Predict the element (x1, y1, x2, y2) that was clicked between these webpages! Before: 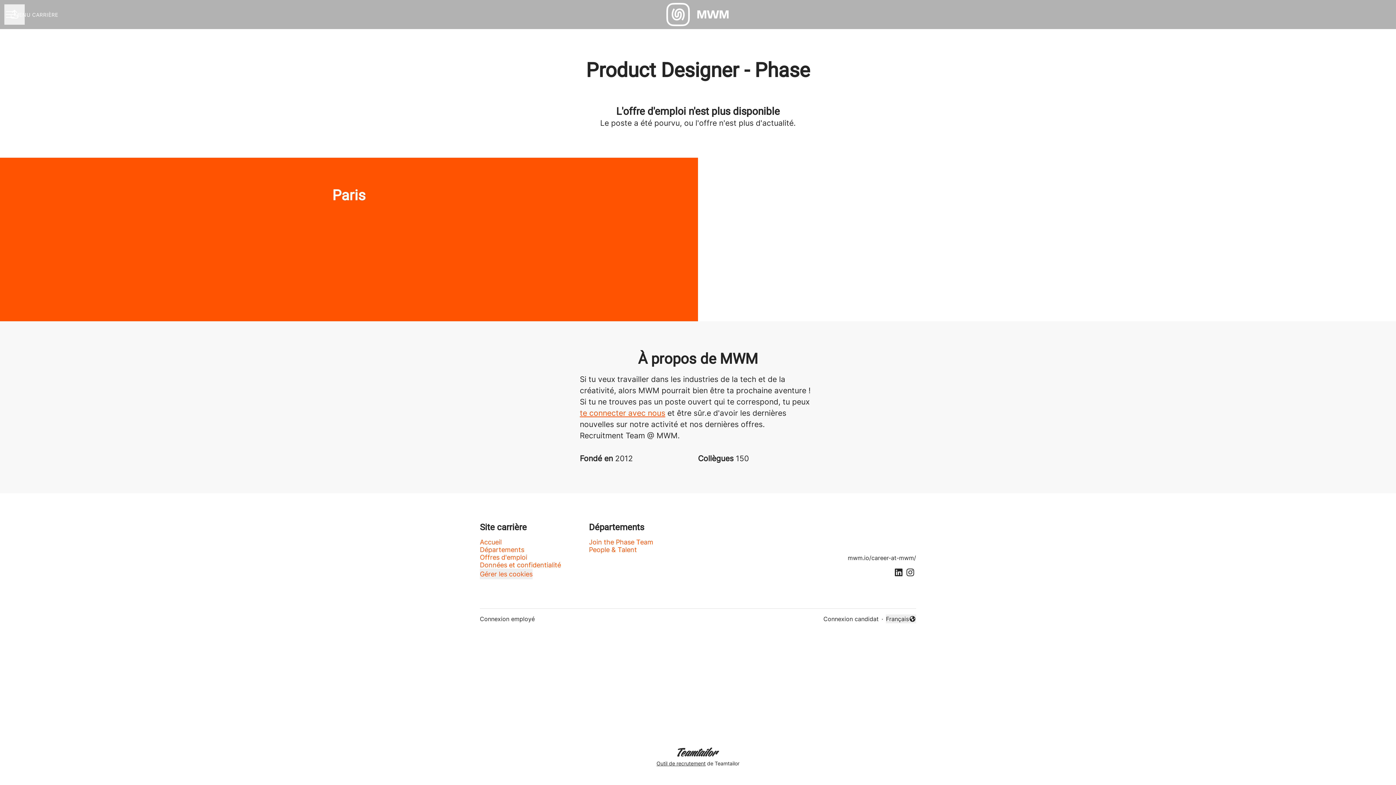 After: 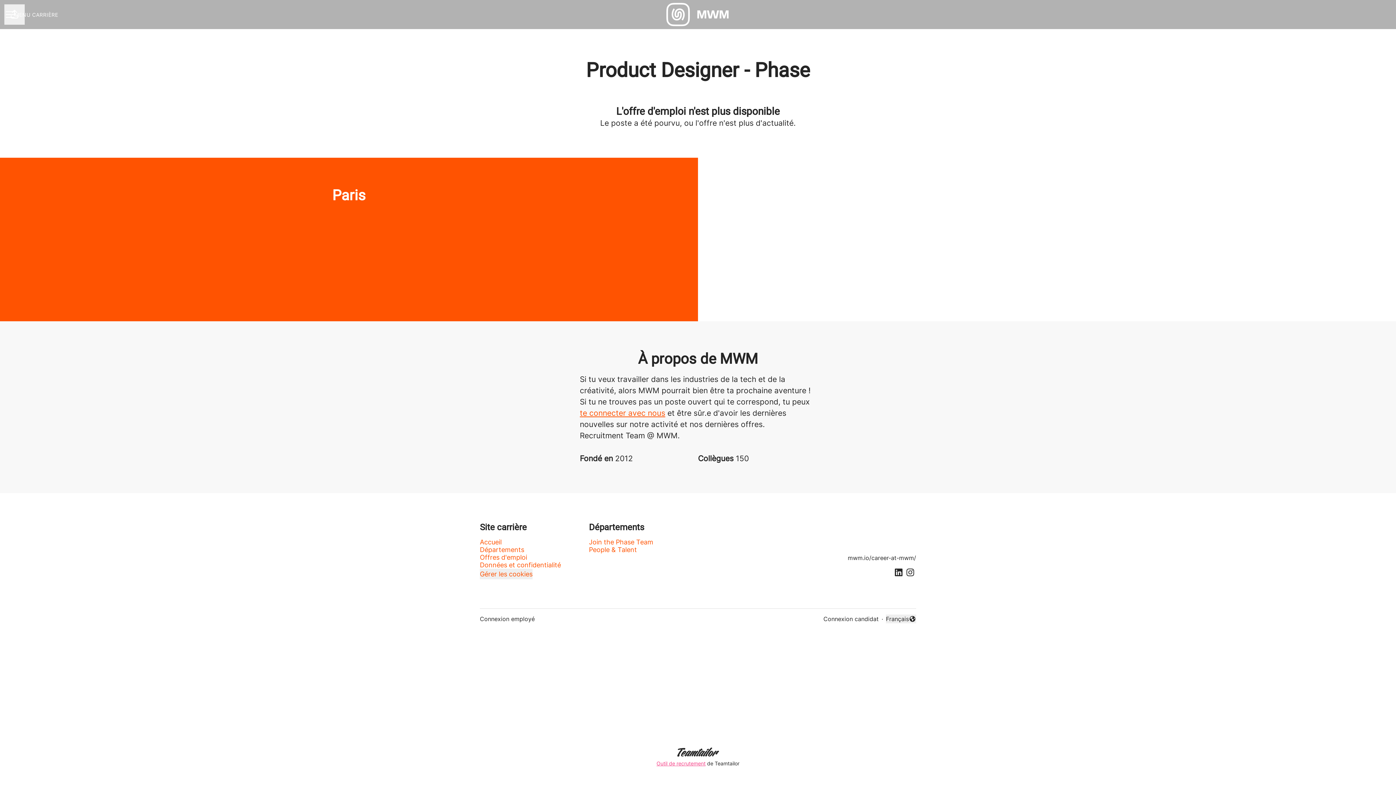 Action: bbox: (655, 746, 741, 769) label: Outil de recrutement de Teamtailor